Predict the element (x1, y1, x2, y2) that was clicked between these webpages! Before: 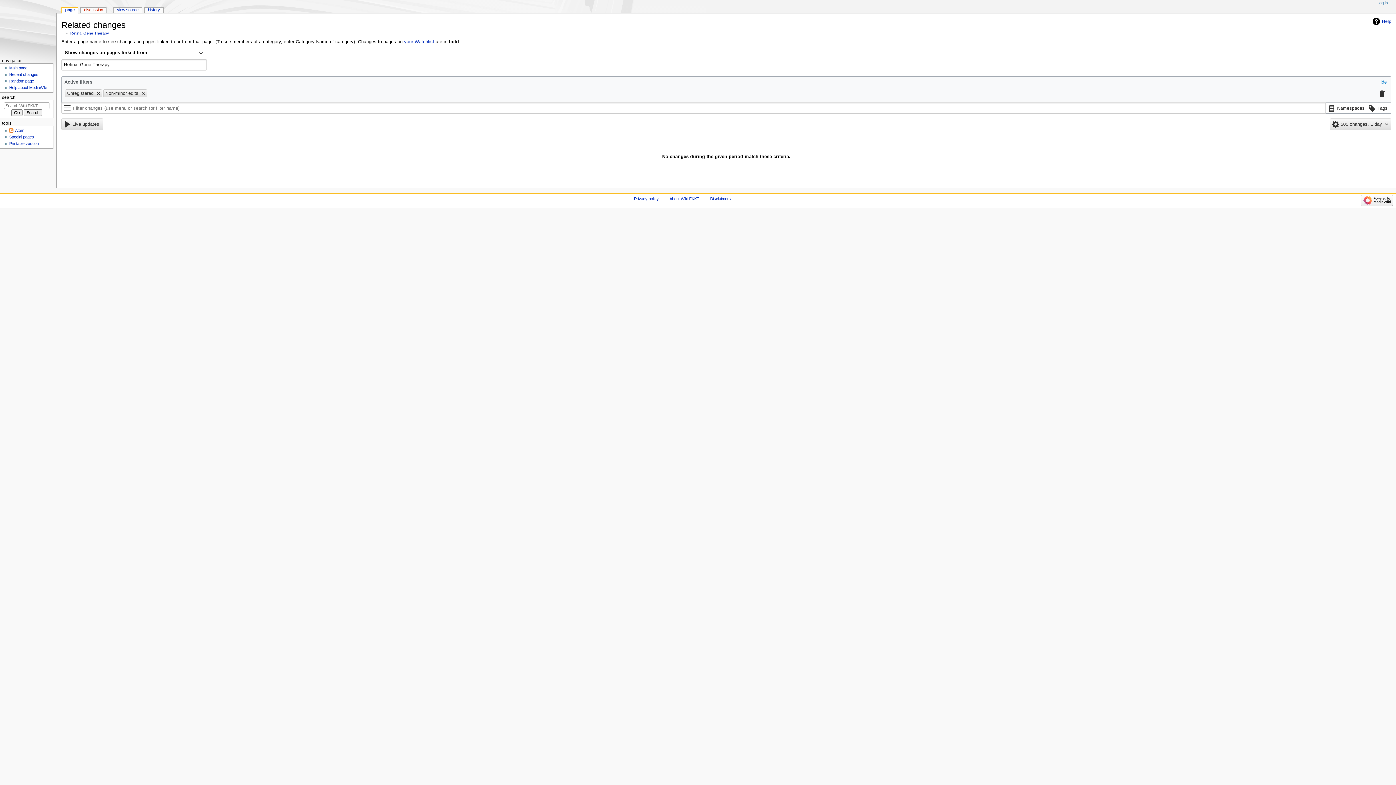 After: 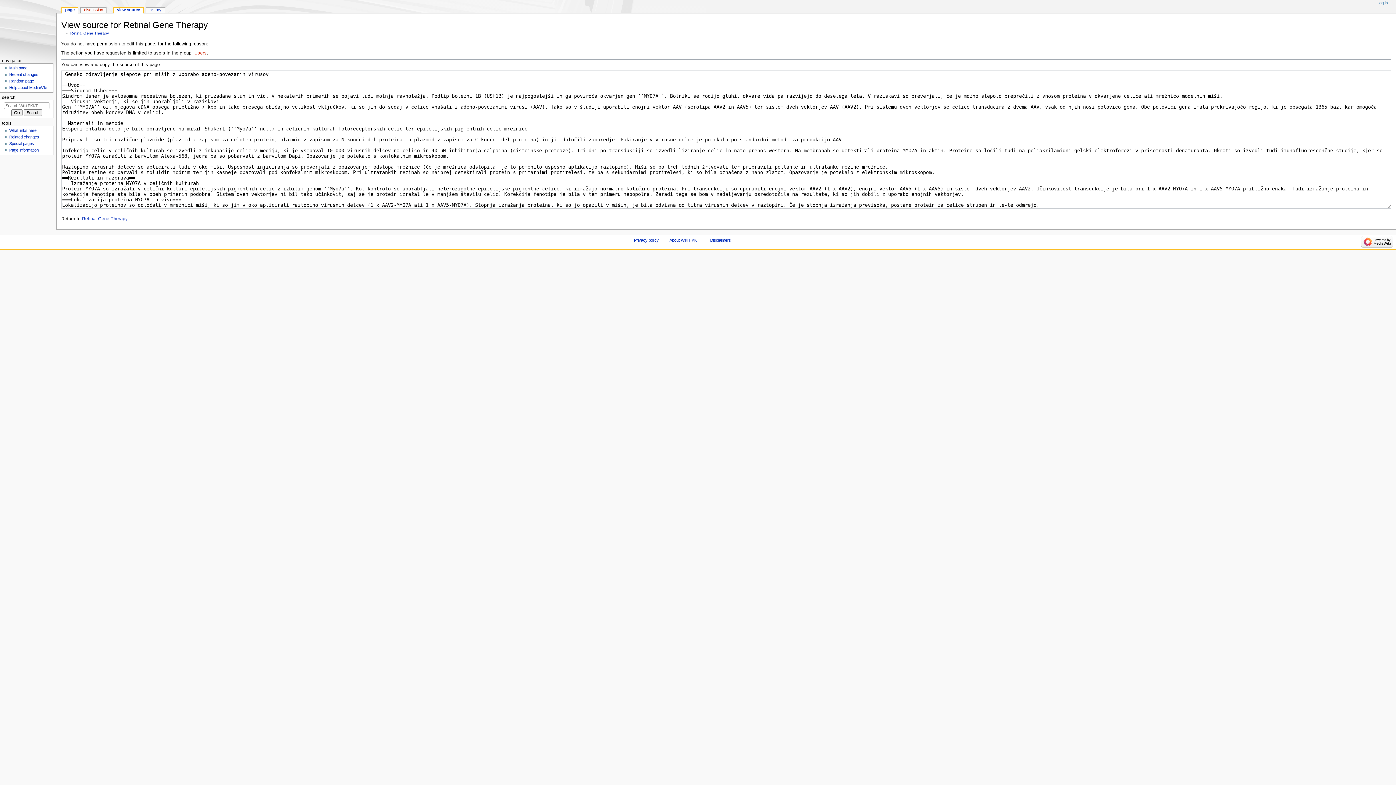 Action: bbox: (113, 7, 141, 13) label: view source